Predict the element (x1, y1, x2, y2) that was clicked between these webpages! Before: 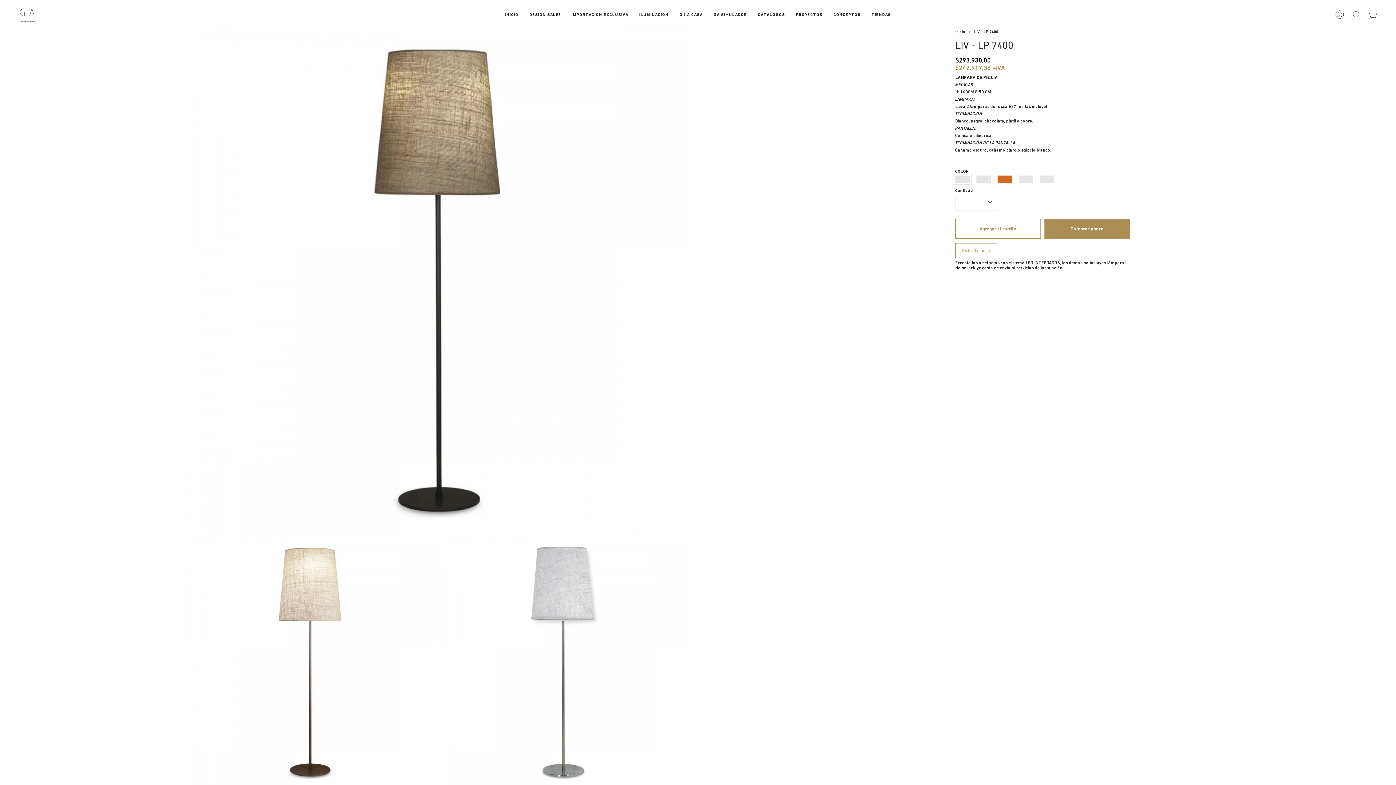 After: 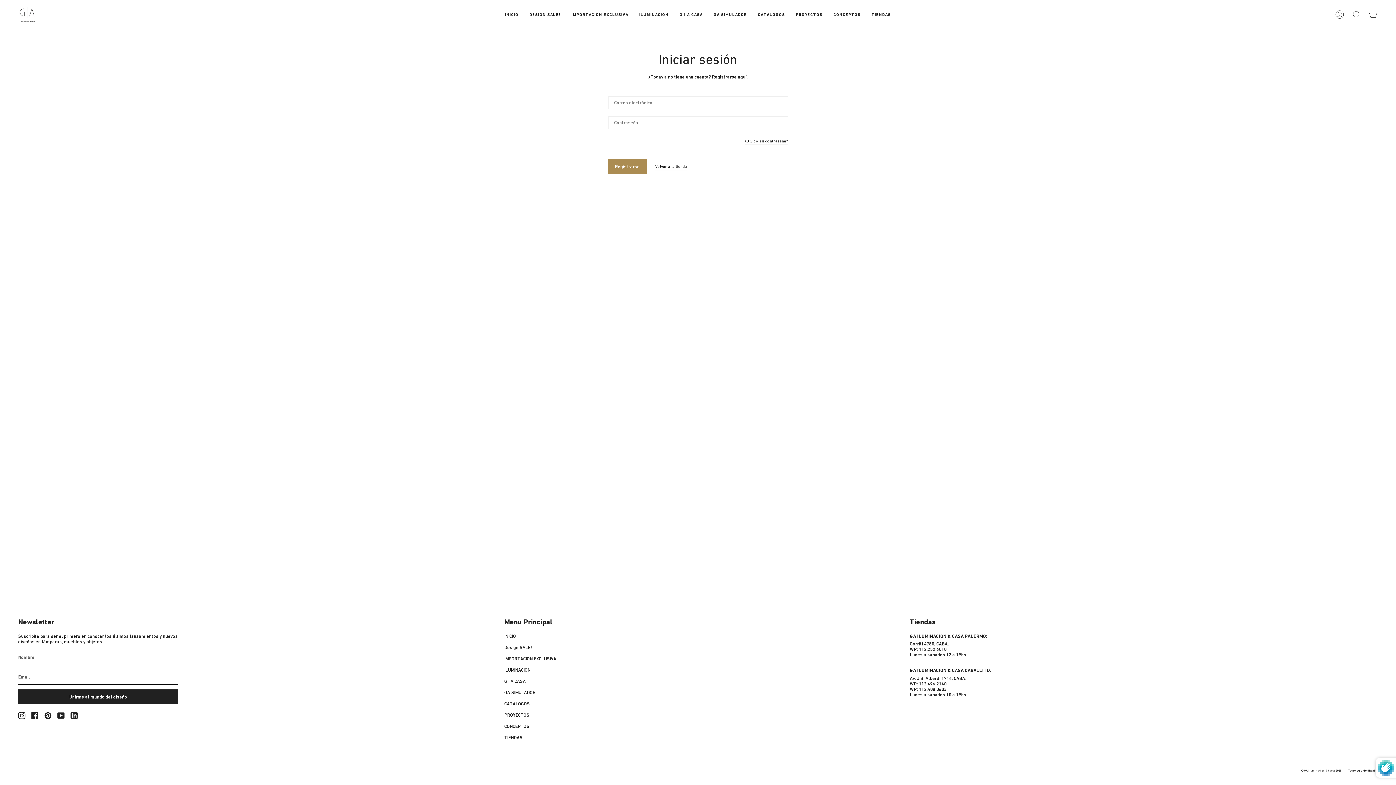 Action: bbox: (1331, 0, 1348, 29) label: CUENTA